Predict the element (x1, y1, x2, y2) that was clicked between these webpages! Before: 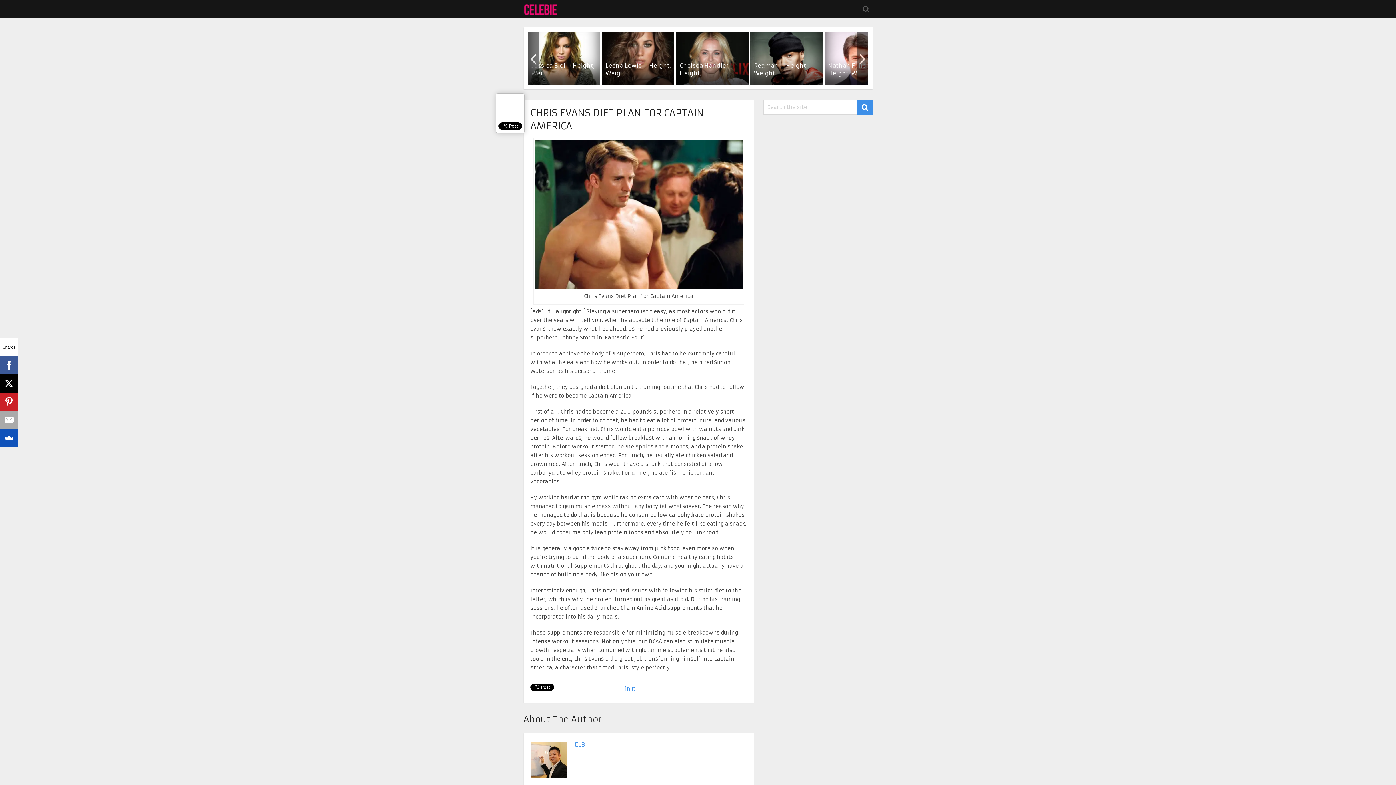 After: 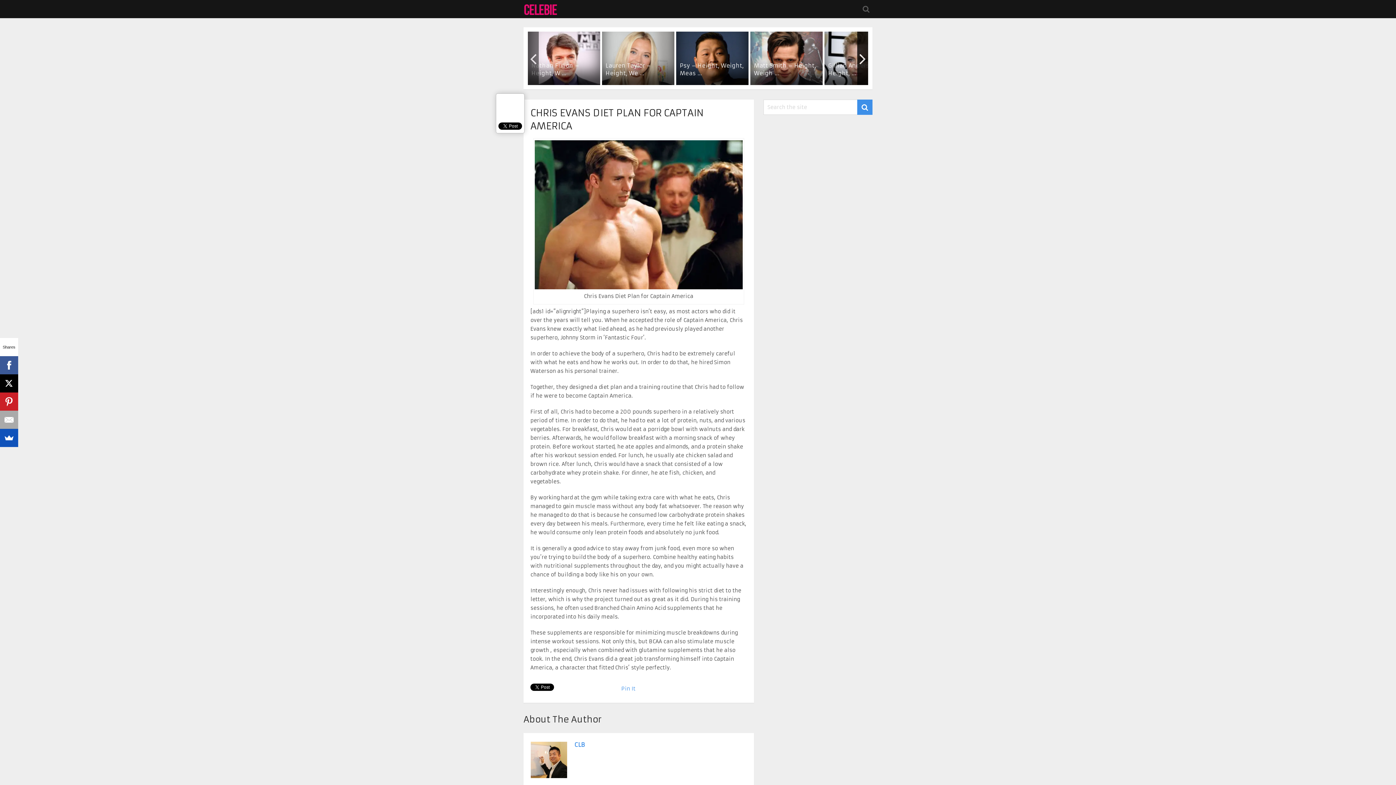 Action: bbox: (857, 31, 868, 85)